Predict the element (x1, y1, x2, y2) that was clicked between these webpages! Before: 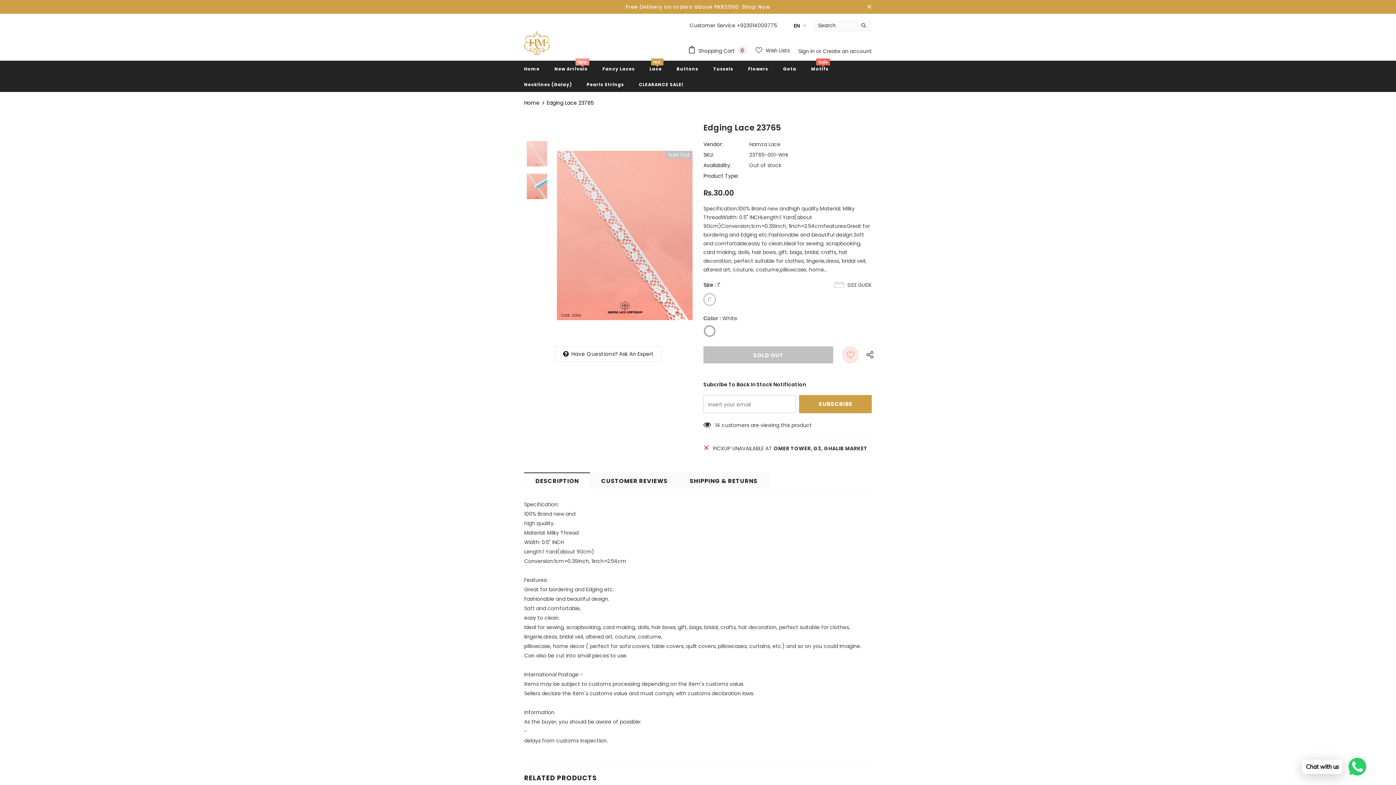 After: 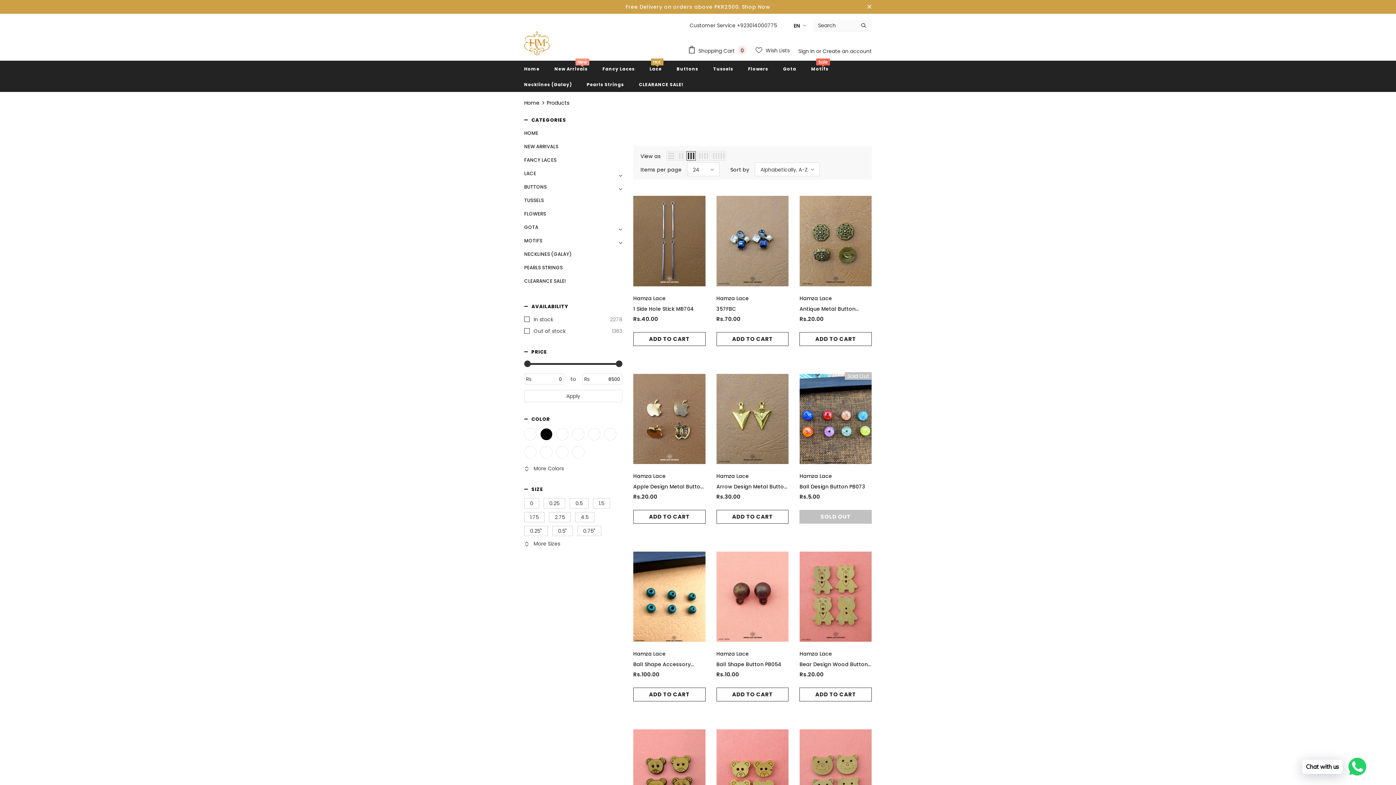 Action: label: Shop Now bbox: (741, 3, 770, 10)